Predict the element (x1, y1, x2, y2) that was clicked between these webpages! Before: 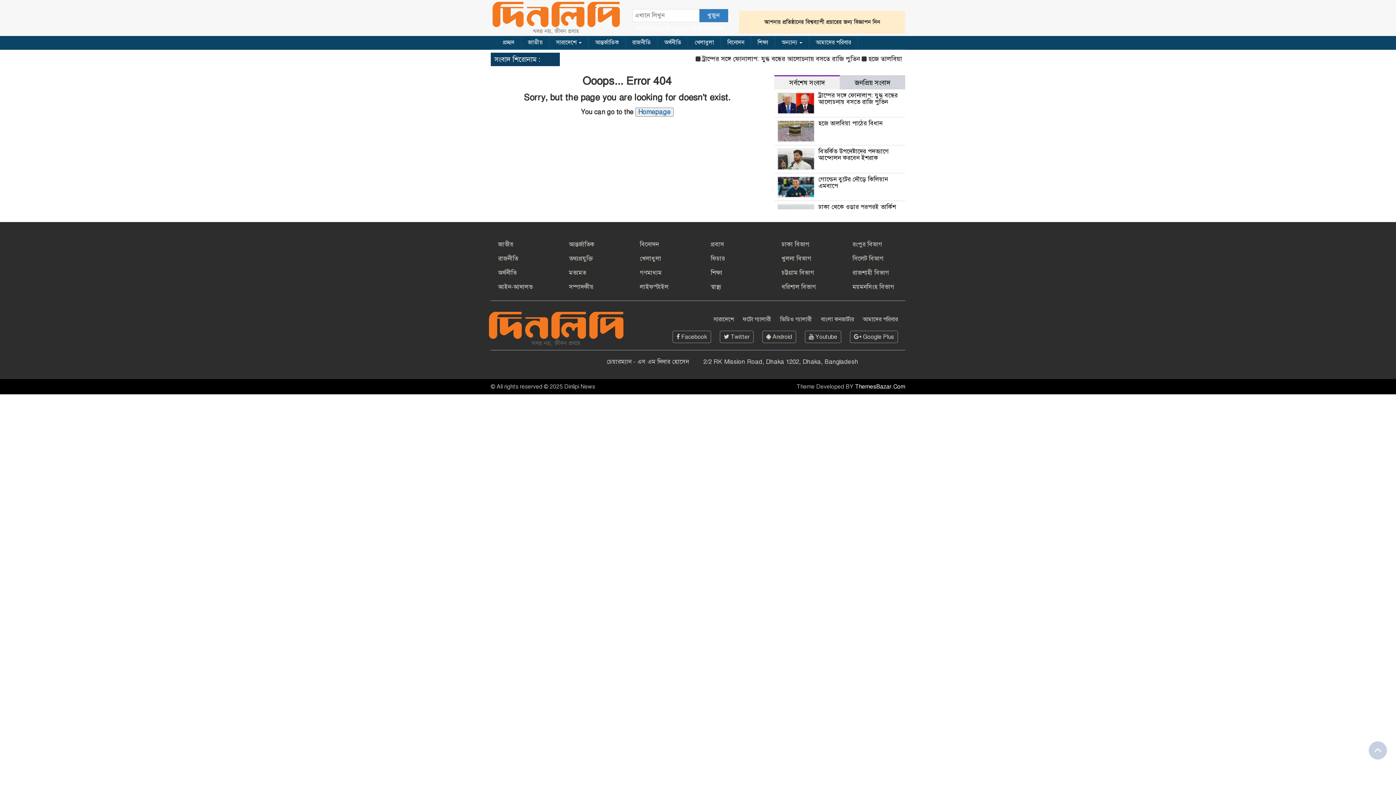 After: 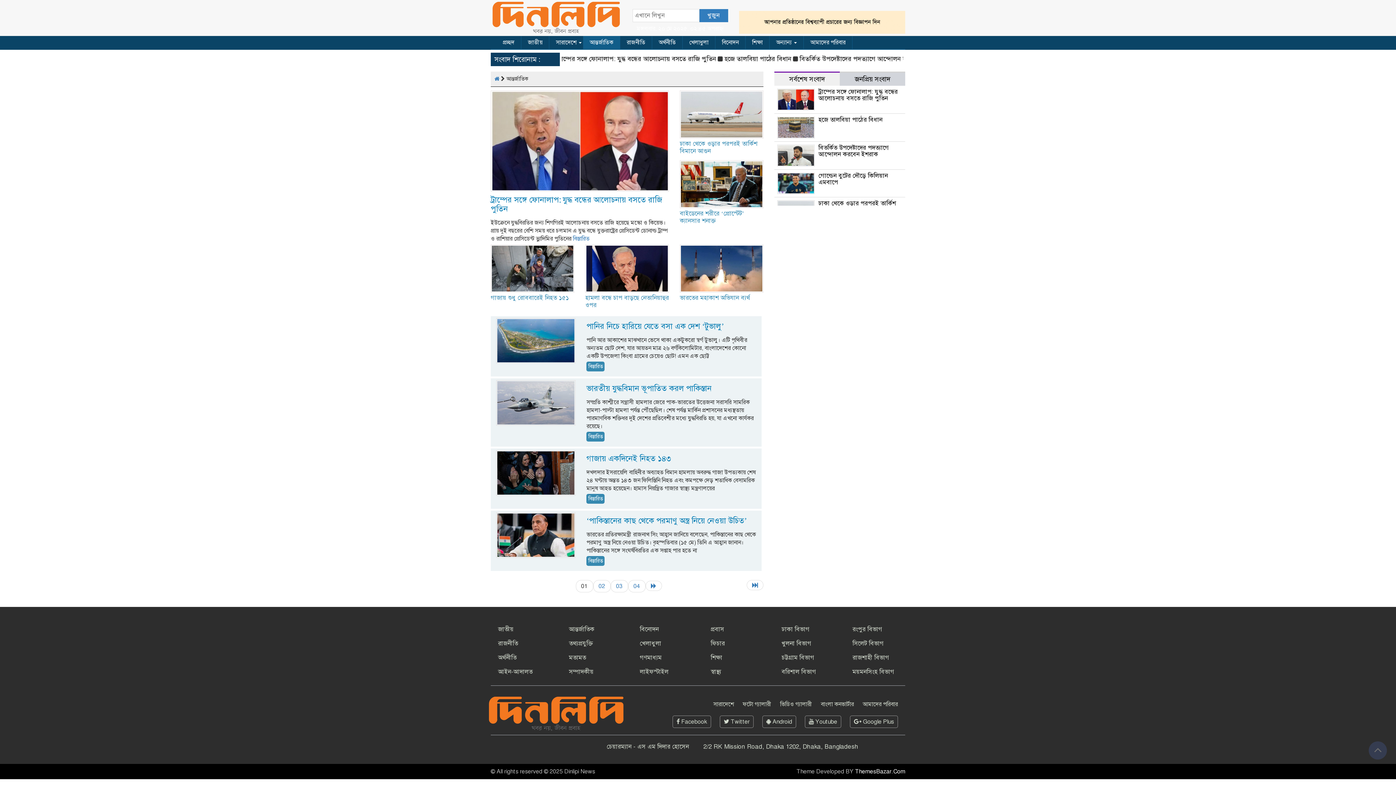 Action: label: আন্তর্জাতিক bbox: (588, 36, 625, 49)